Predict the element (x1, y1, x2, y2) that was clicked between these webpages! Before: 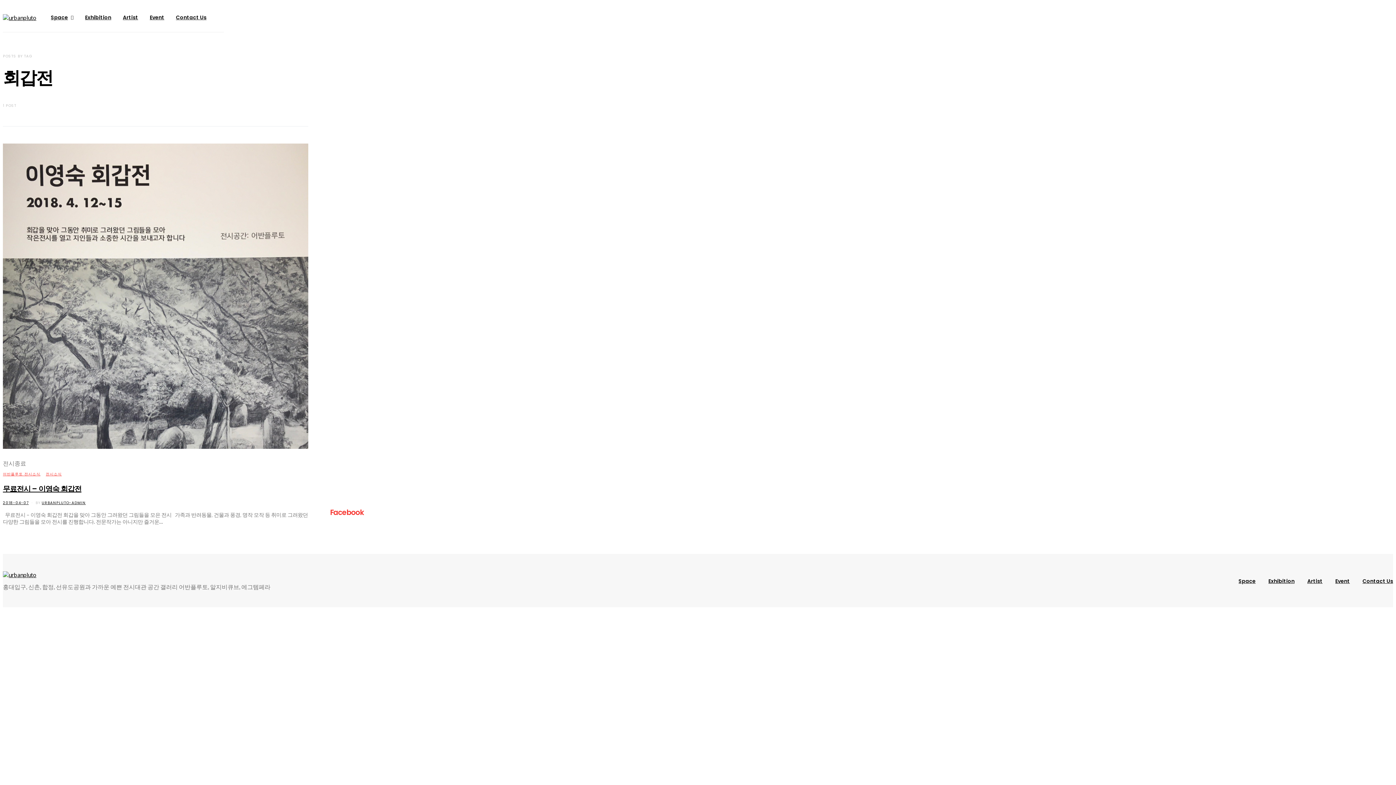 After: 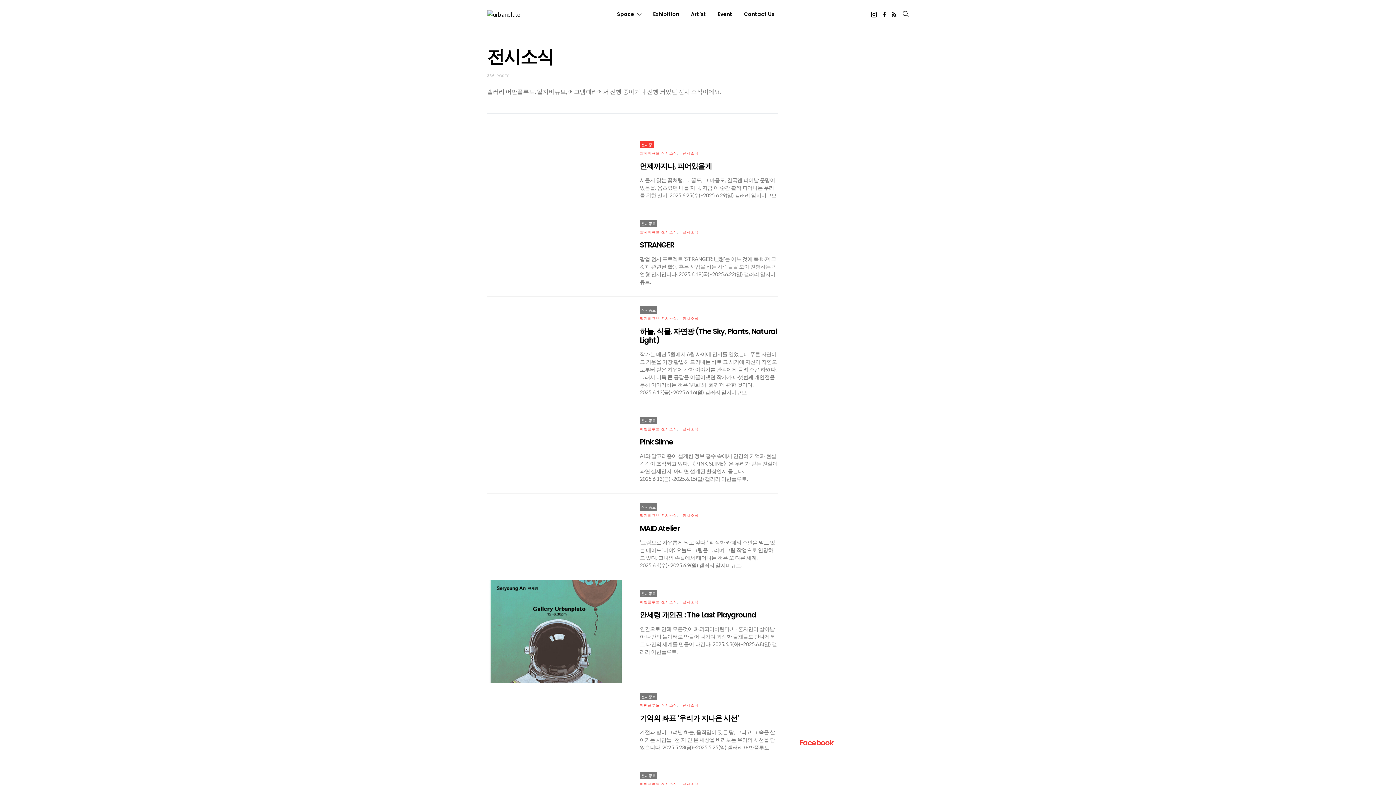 Action: label: 전시소식 bbox: (45, 471, 61, 477)